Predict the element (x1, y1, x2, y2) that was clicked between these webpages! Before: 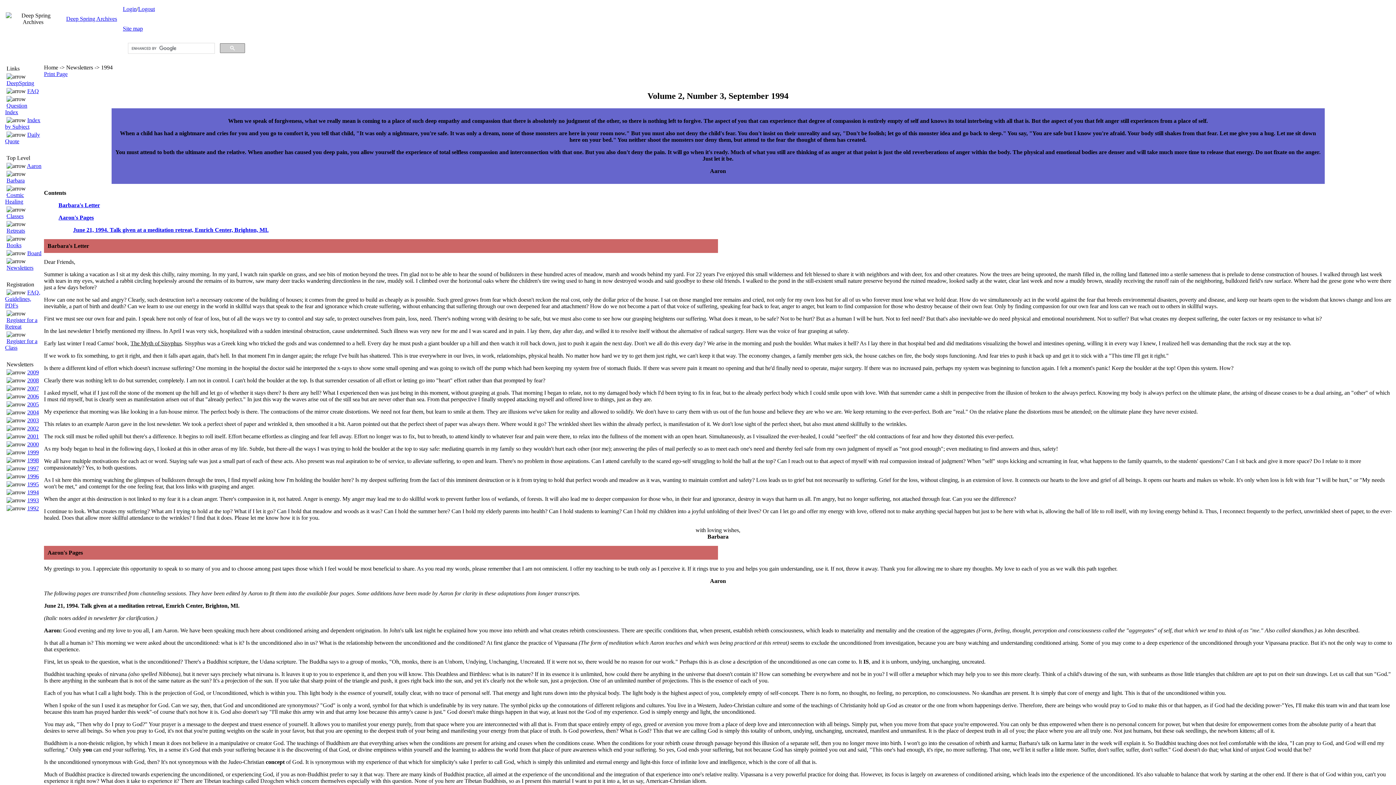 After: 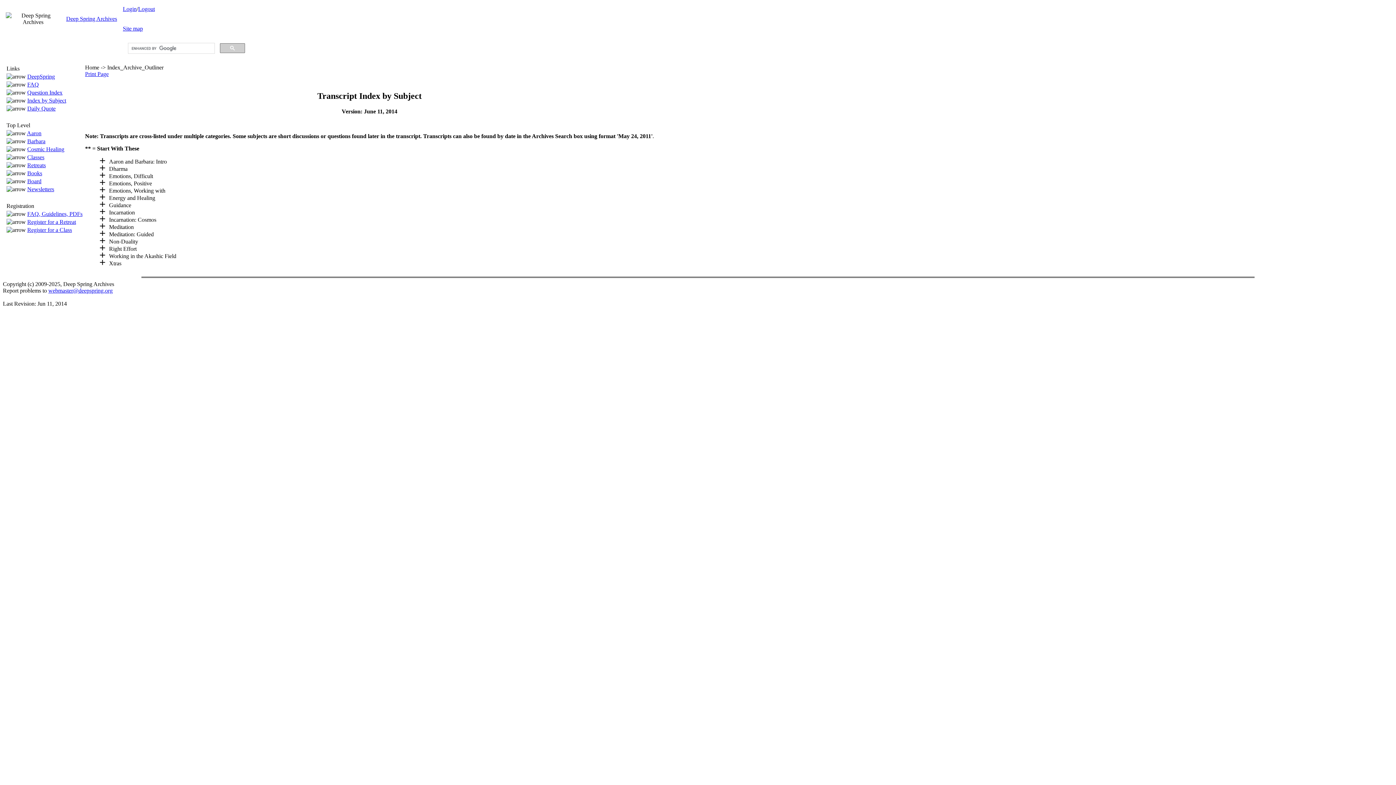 Action: bbox: (5, 117, 40, 129) label: Index by Subject